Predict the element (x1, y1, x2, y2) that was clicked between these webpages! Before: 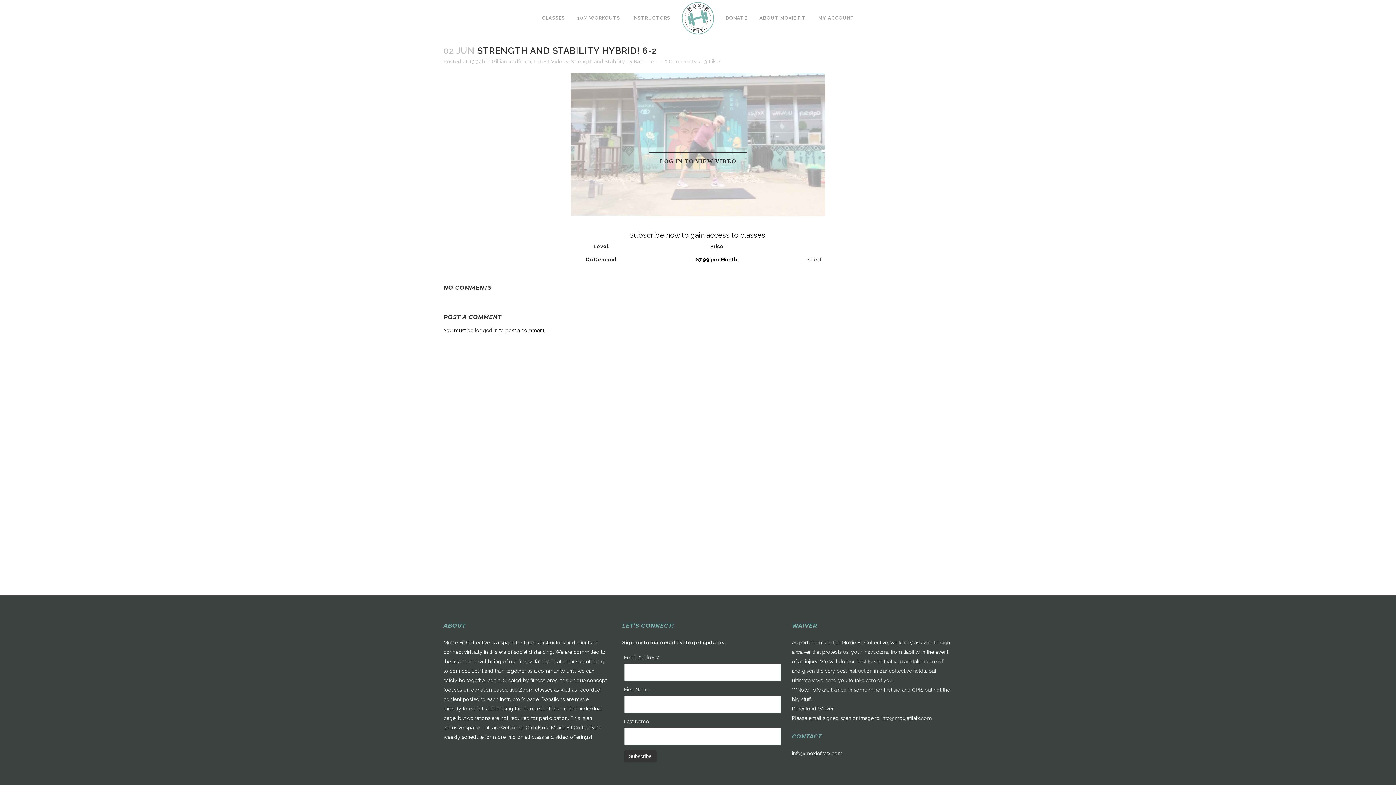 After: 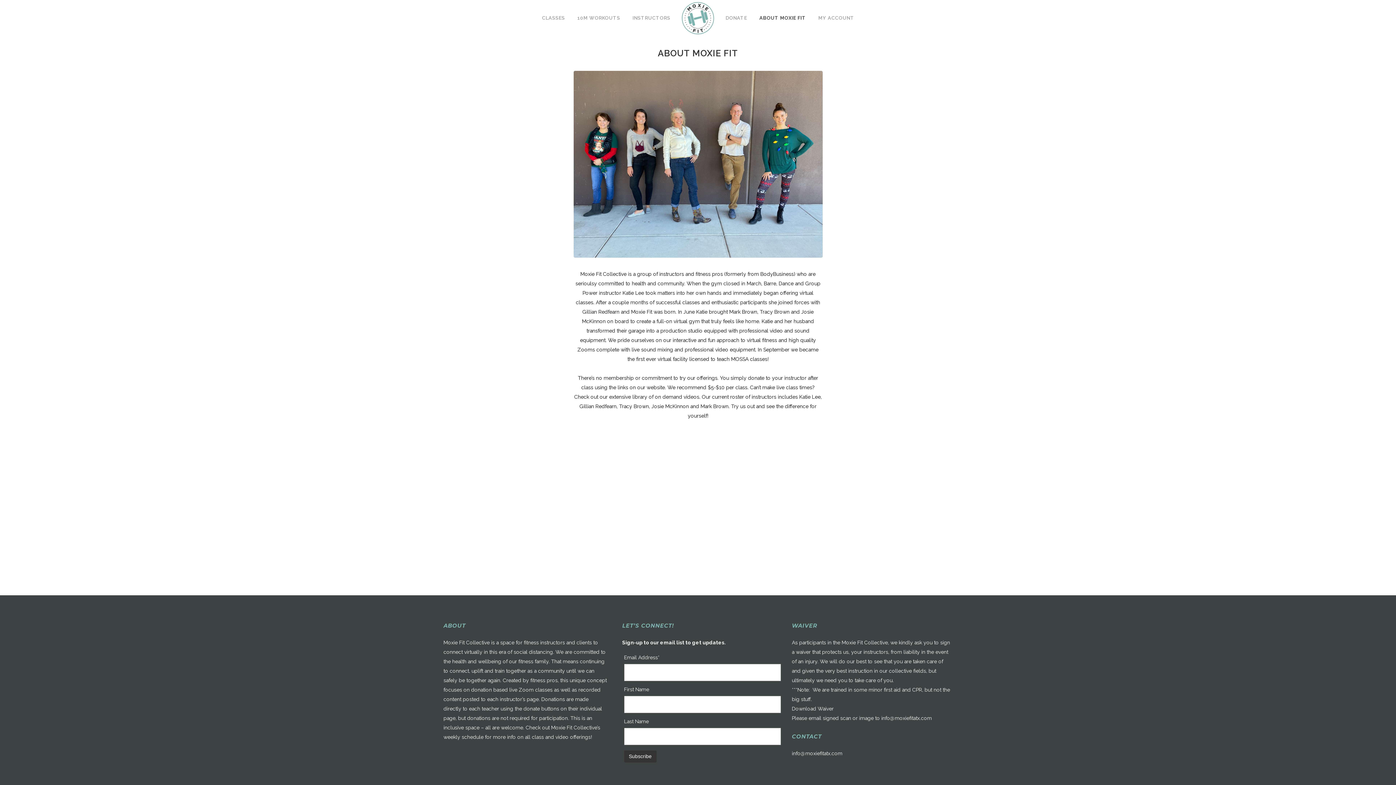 Action: label: ABOUT MOXIE FIT bbox: (753, 0, 812, 36)